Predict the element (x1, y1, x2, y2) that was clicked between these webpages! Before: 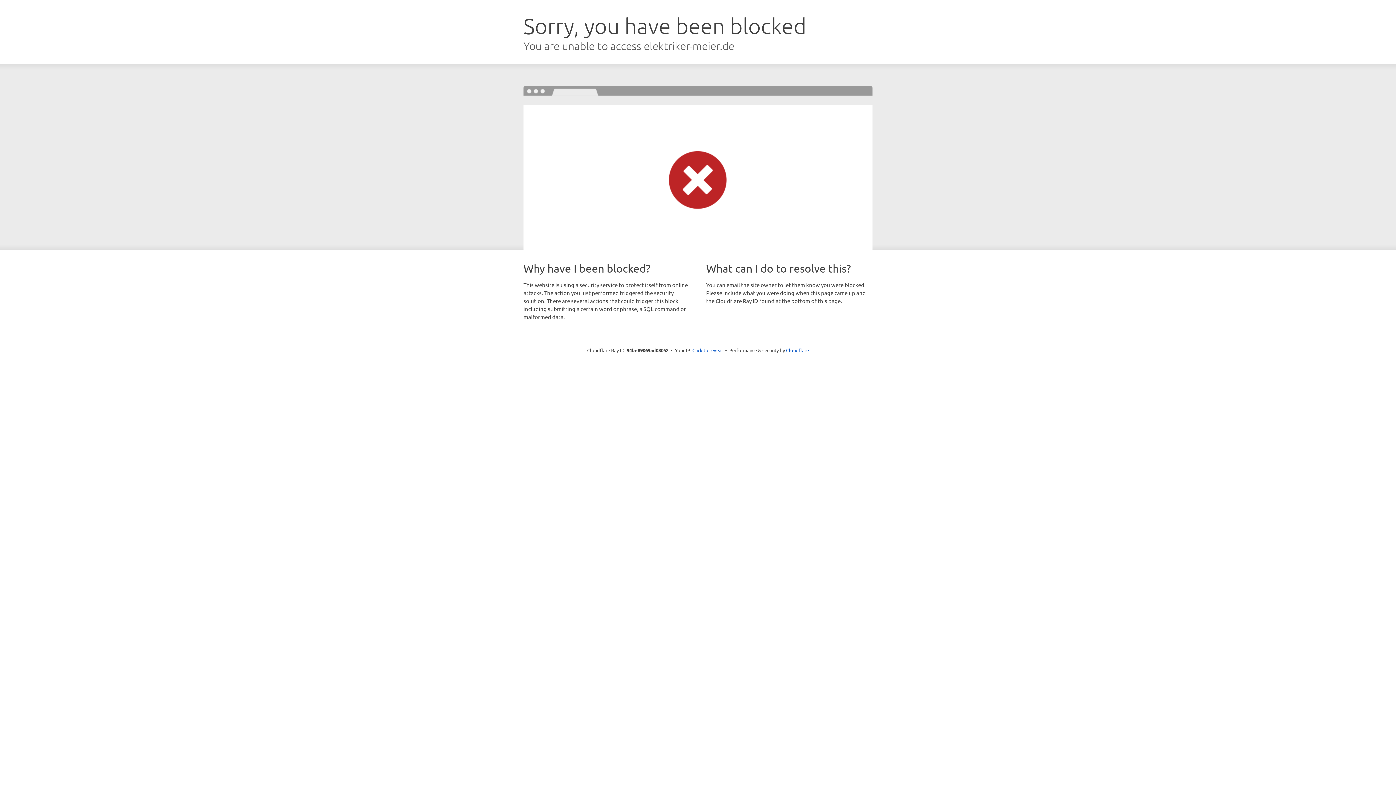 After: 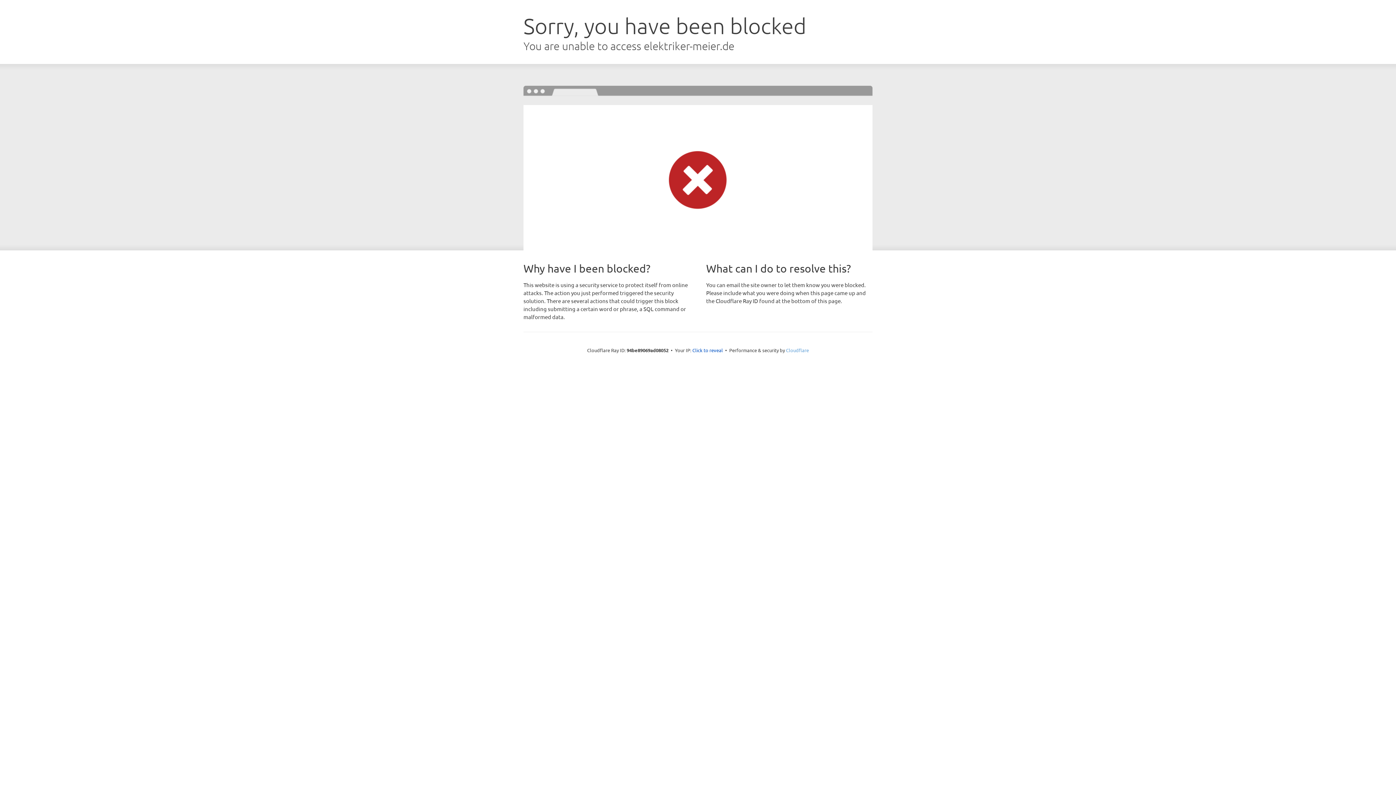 Action: bbox: (786, 347, 809, 353) label: Cloudflare